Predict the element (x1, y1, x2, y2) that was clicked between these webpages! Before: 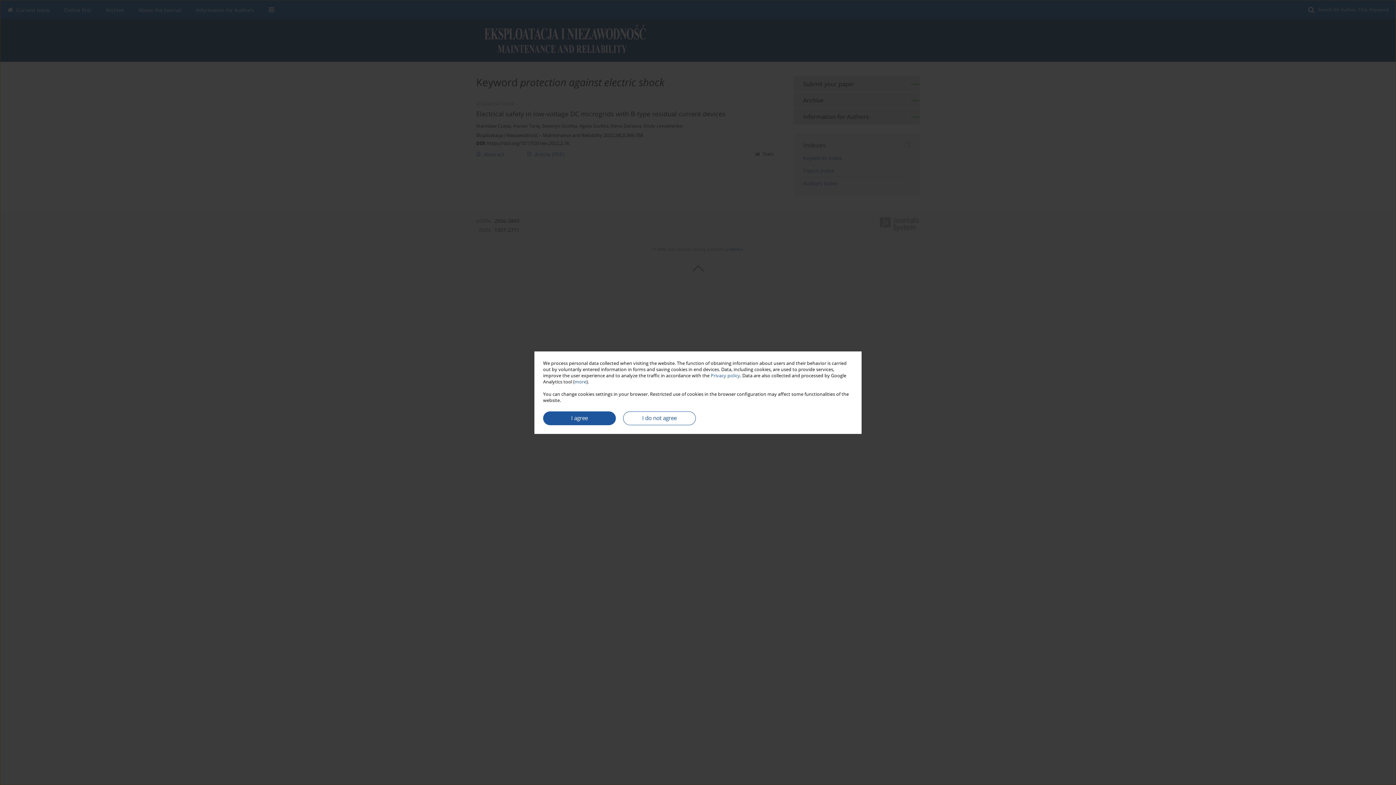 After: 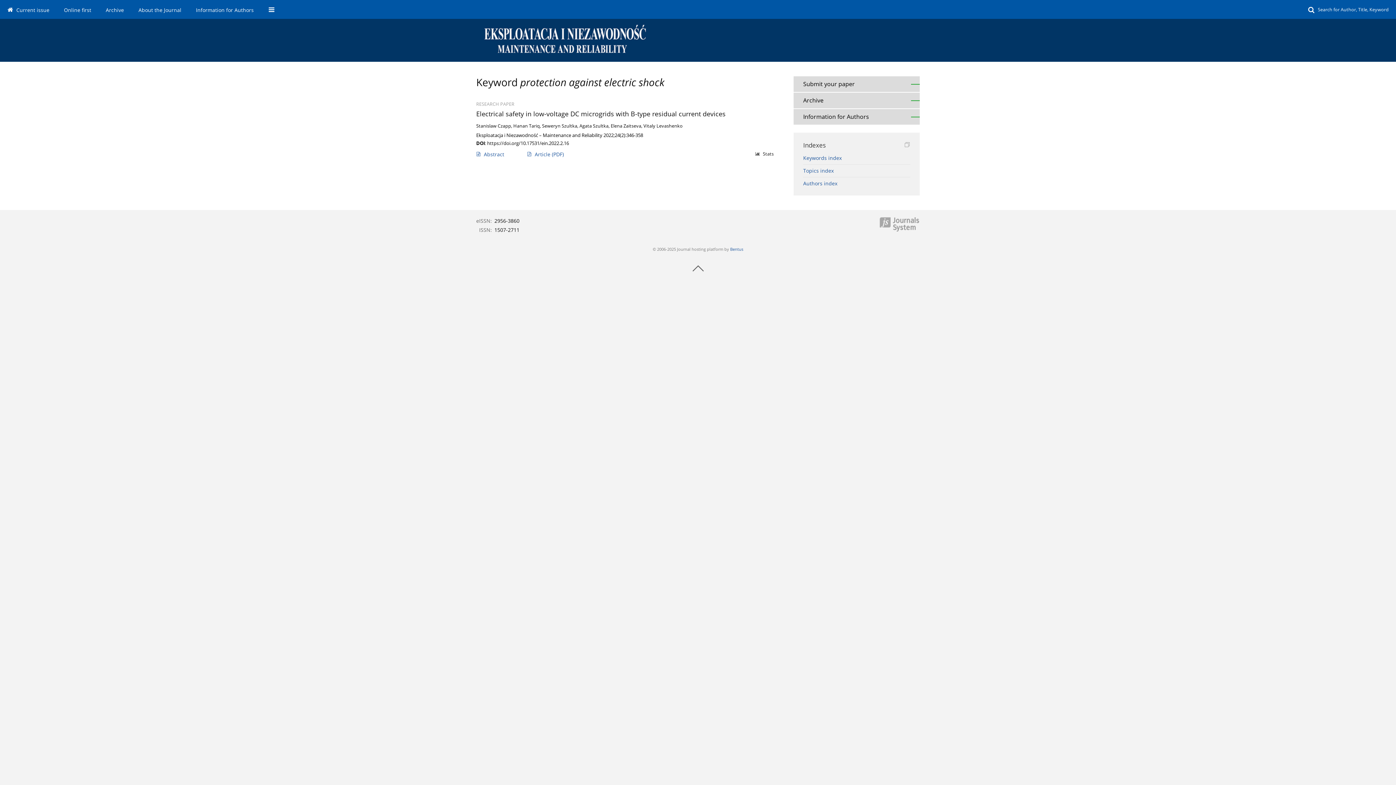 Action: bbox: (623, 411, 696, 425) label: I do not agree